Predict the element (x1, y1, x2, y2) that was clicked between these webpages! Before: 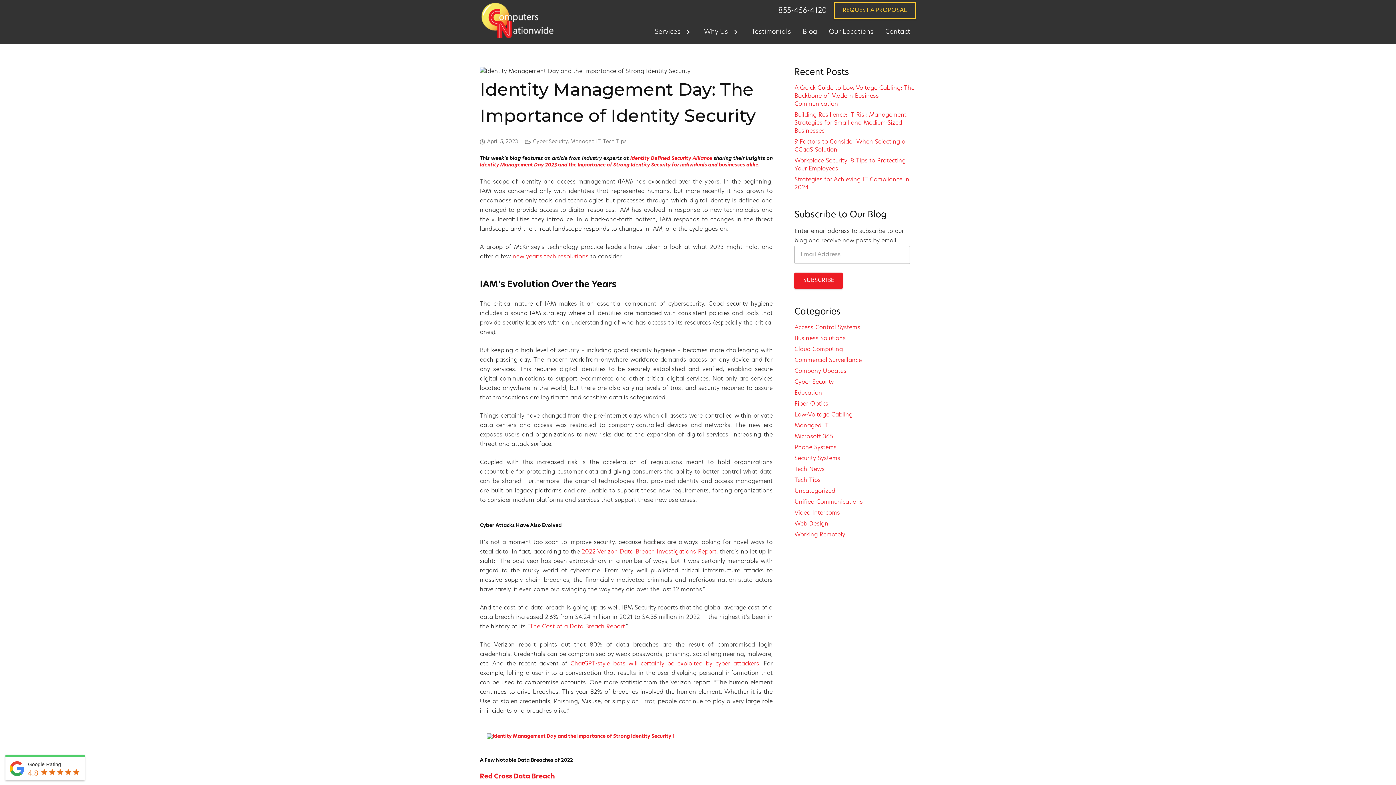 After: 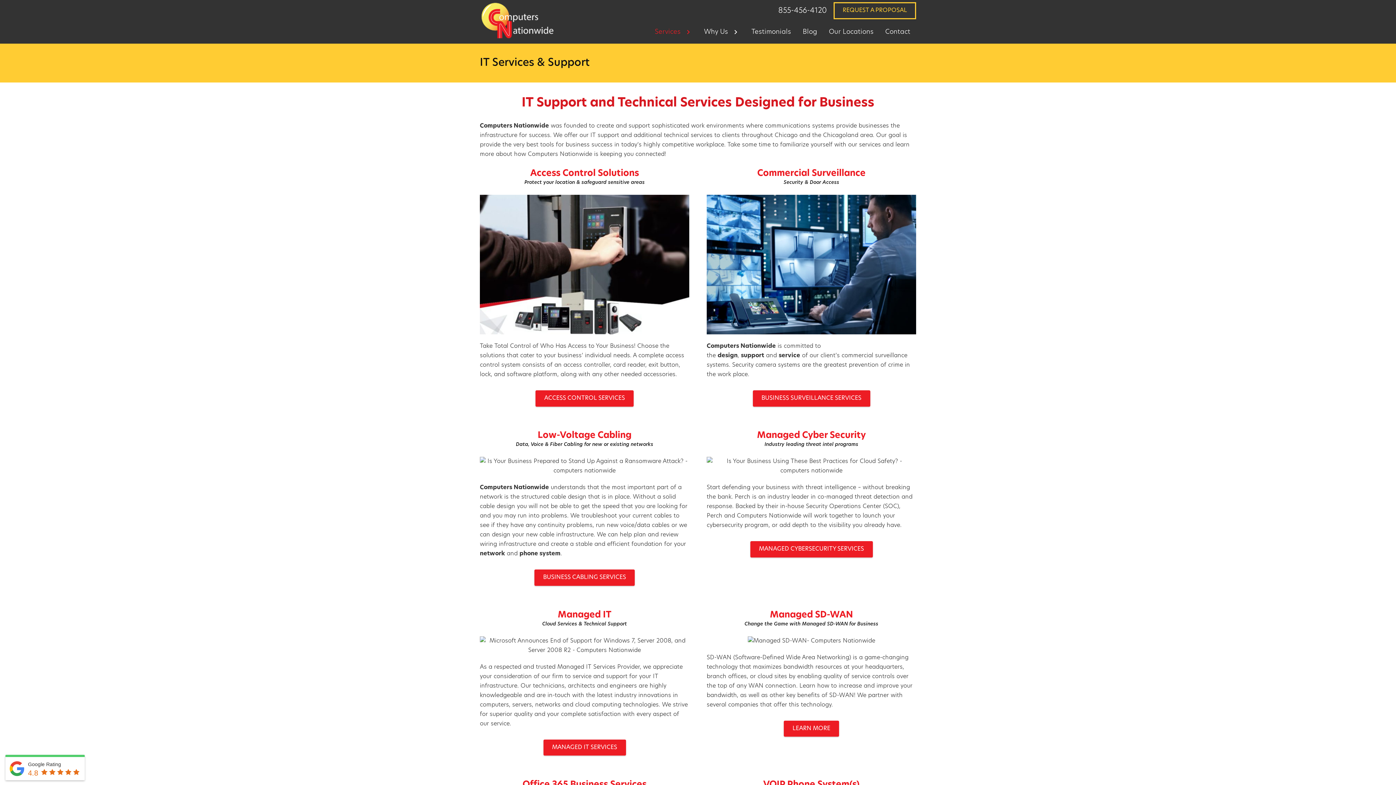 Action: bbox: (649, 23, 698, 41) label: Services